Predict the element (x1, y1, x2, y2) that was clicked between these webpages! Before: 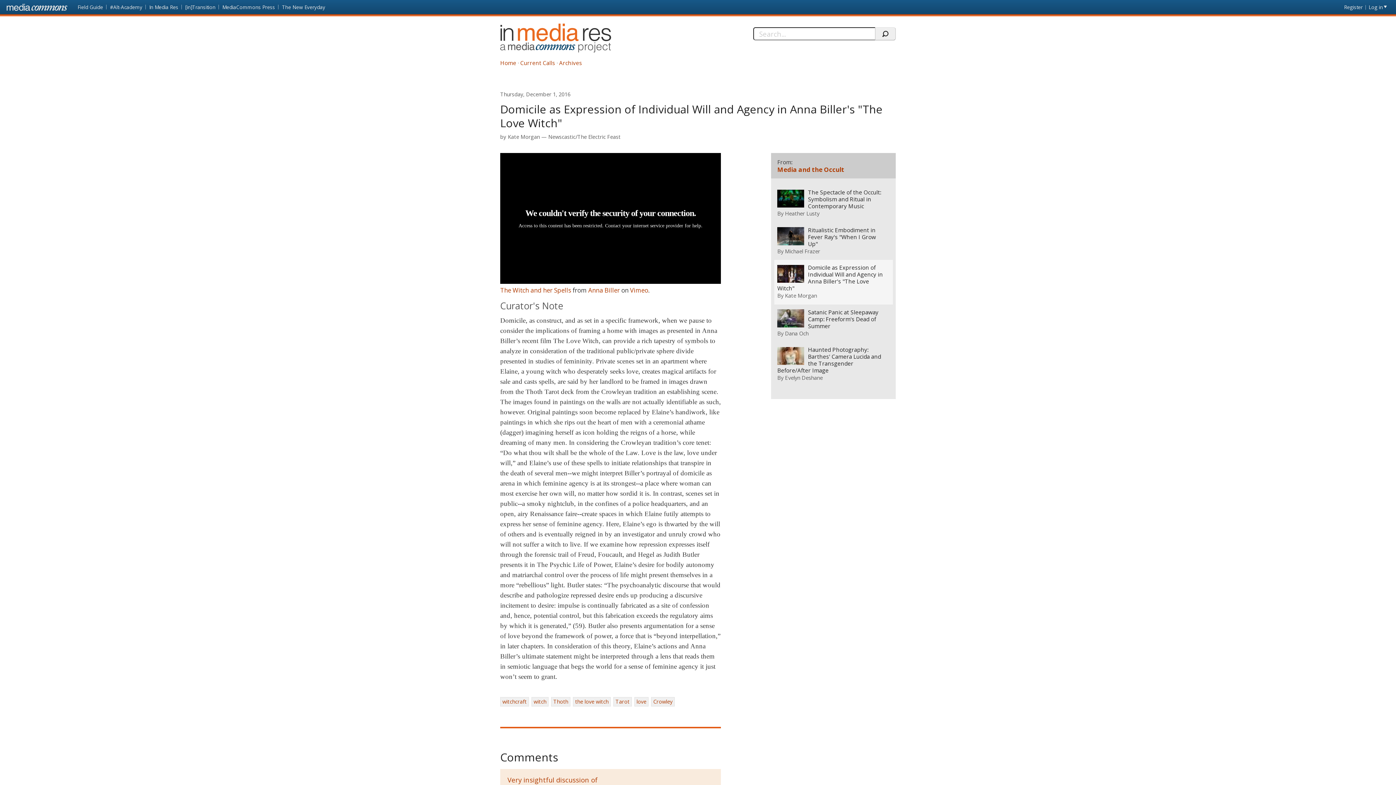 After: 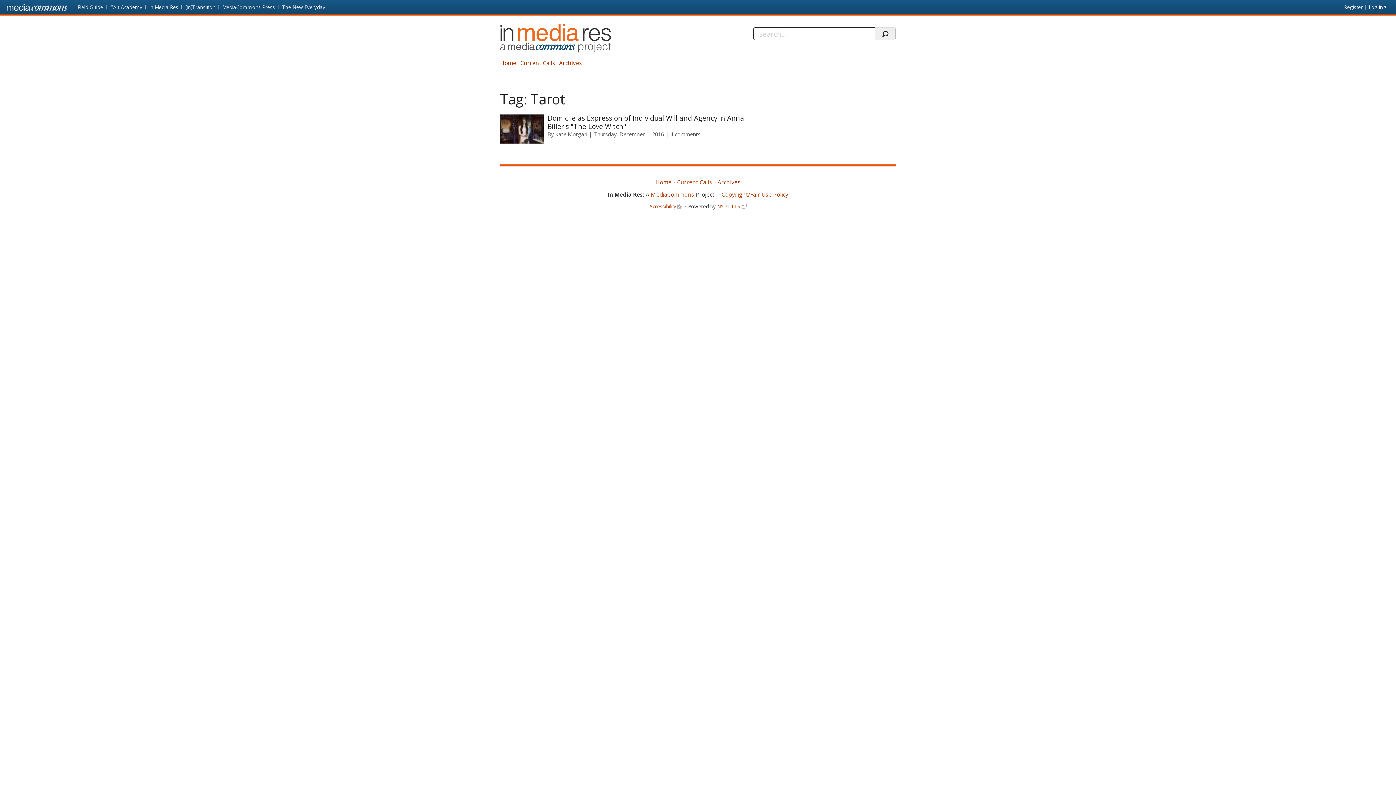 Action: label: Tarot bbox: (613, 697, 632, 706)